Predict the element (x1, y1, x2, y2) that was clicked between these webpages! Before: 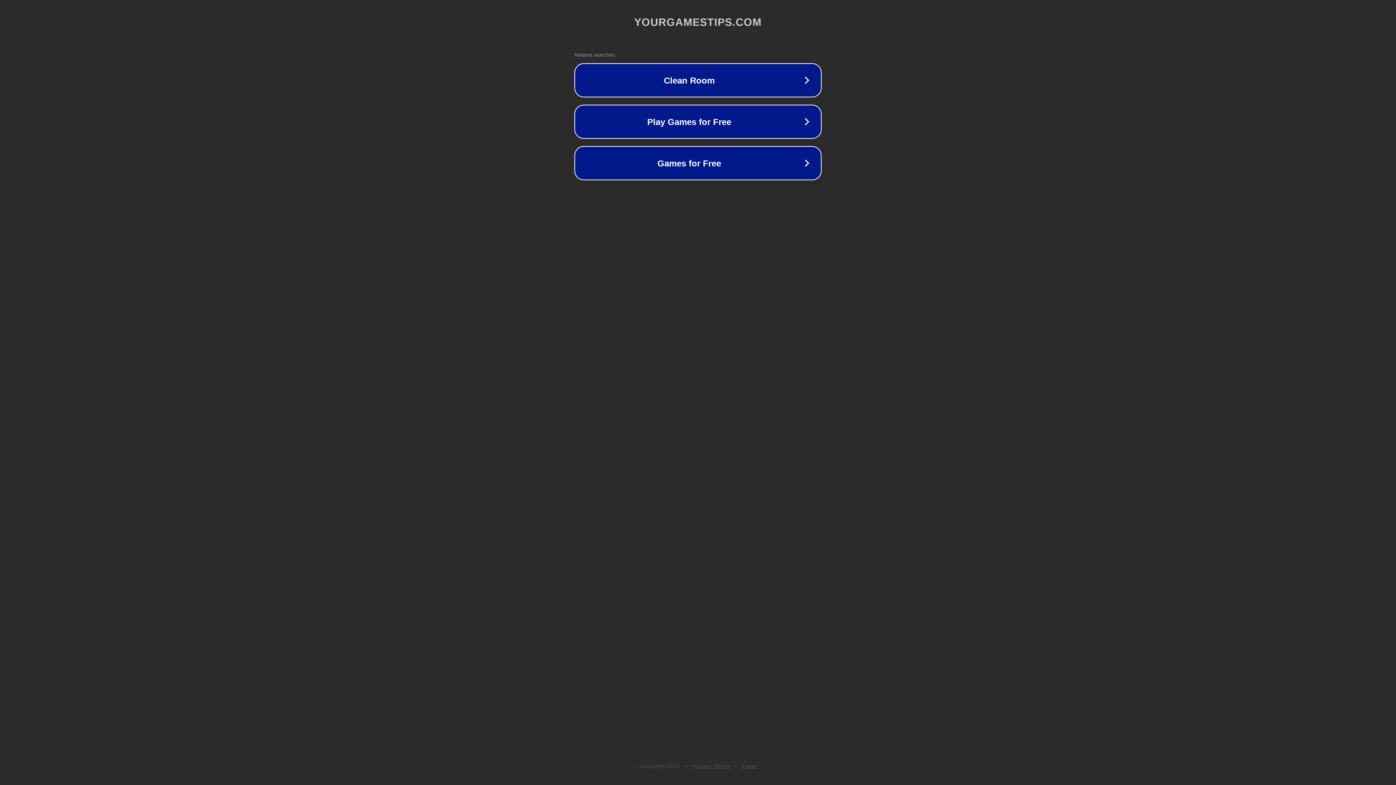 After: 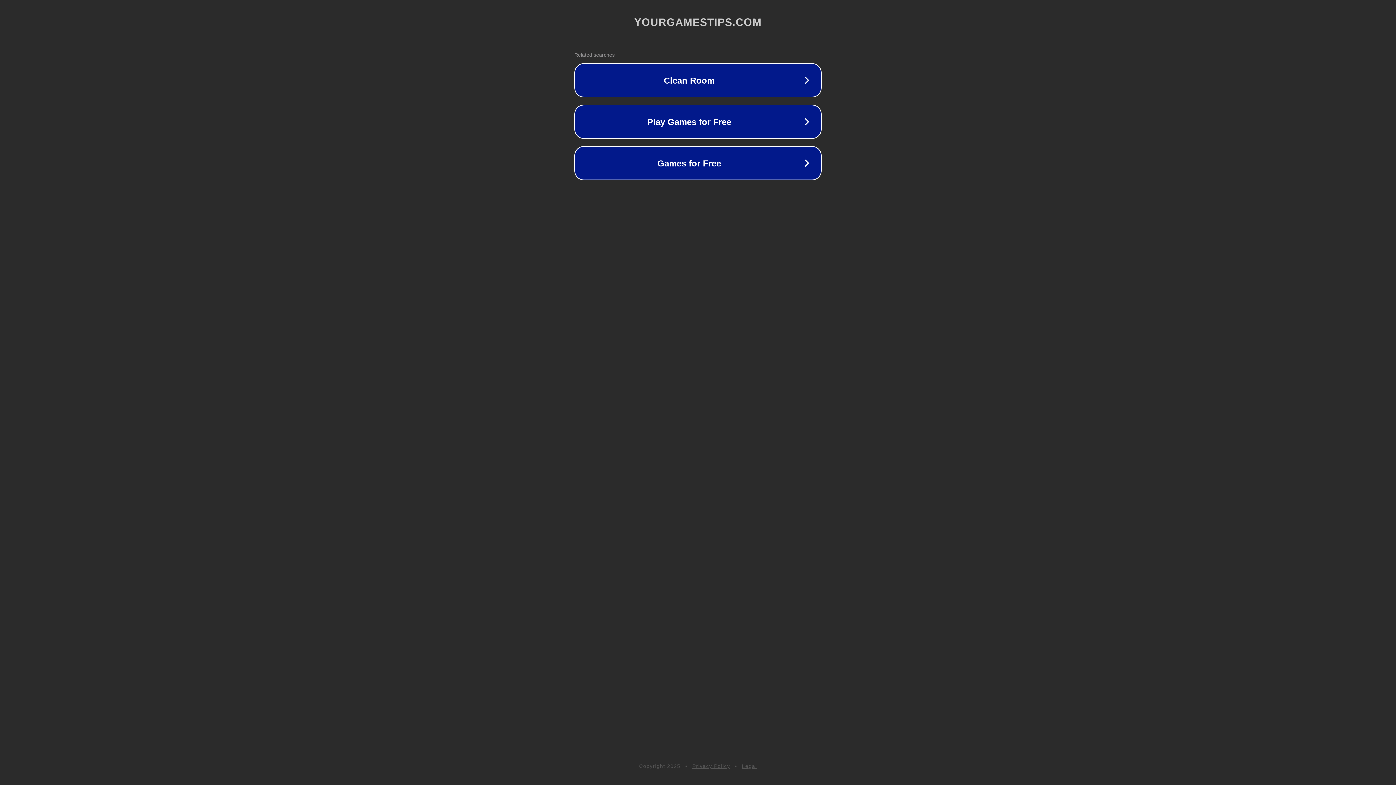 Action: bbox: (692, 763, 730, 769) label: Privacy Policy